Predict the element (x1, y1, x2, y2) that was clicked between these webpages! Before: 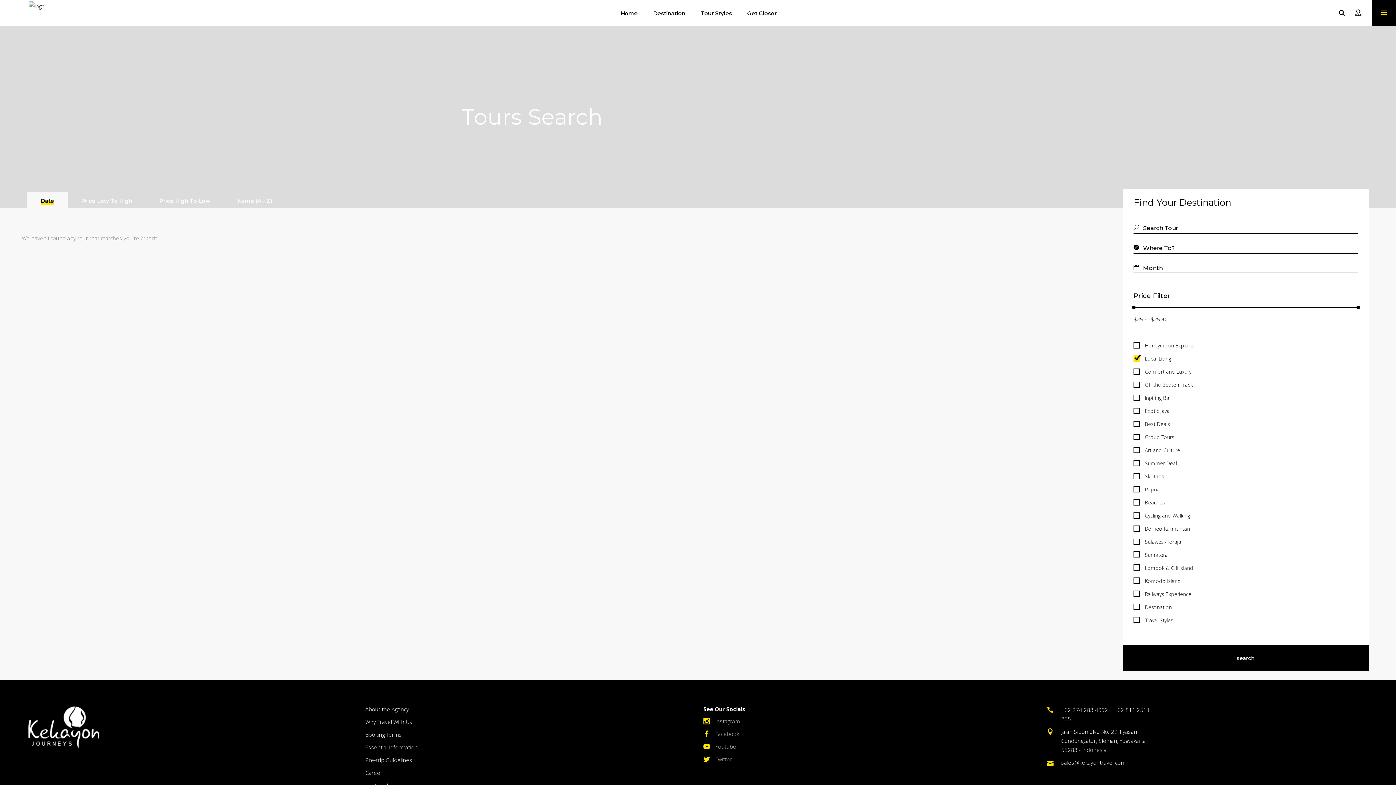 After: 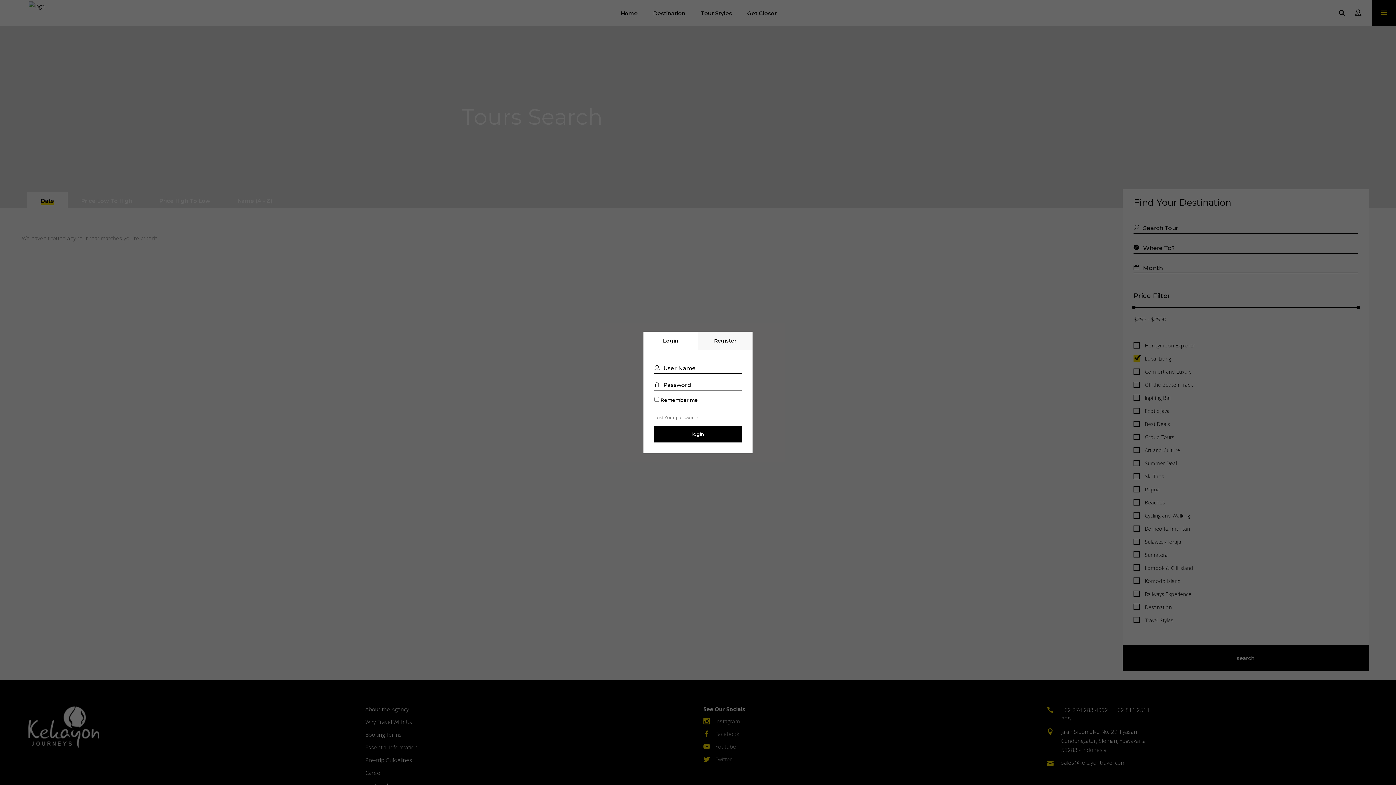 Action: bbox: (1355, 8, 1363, 17)